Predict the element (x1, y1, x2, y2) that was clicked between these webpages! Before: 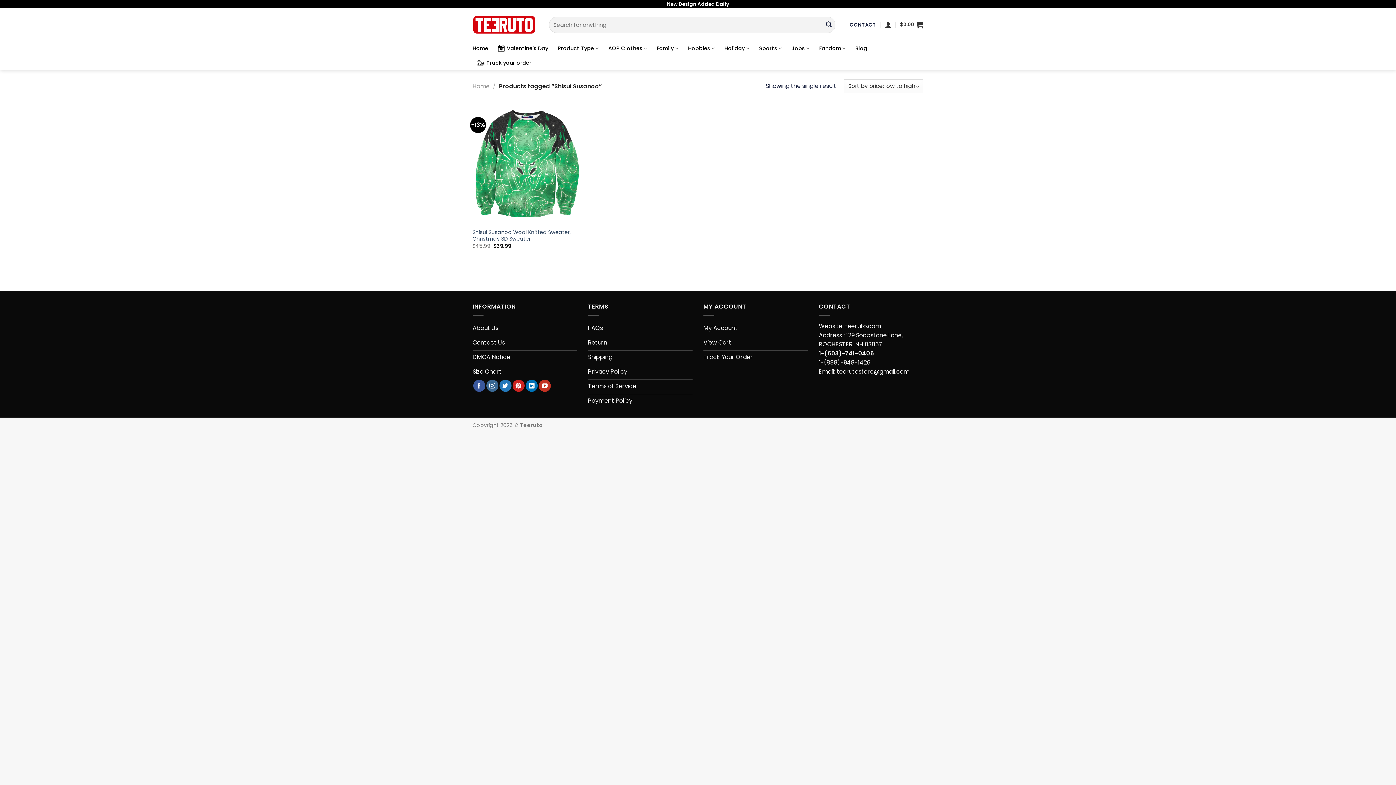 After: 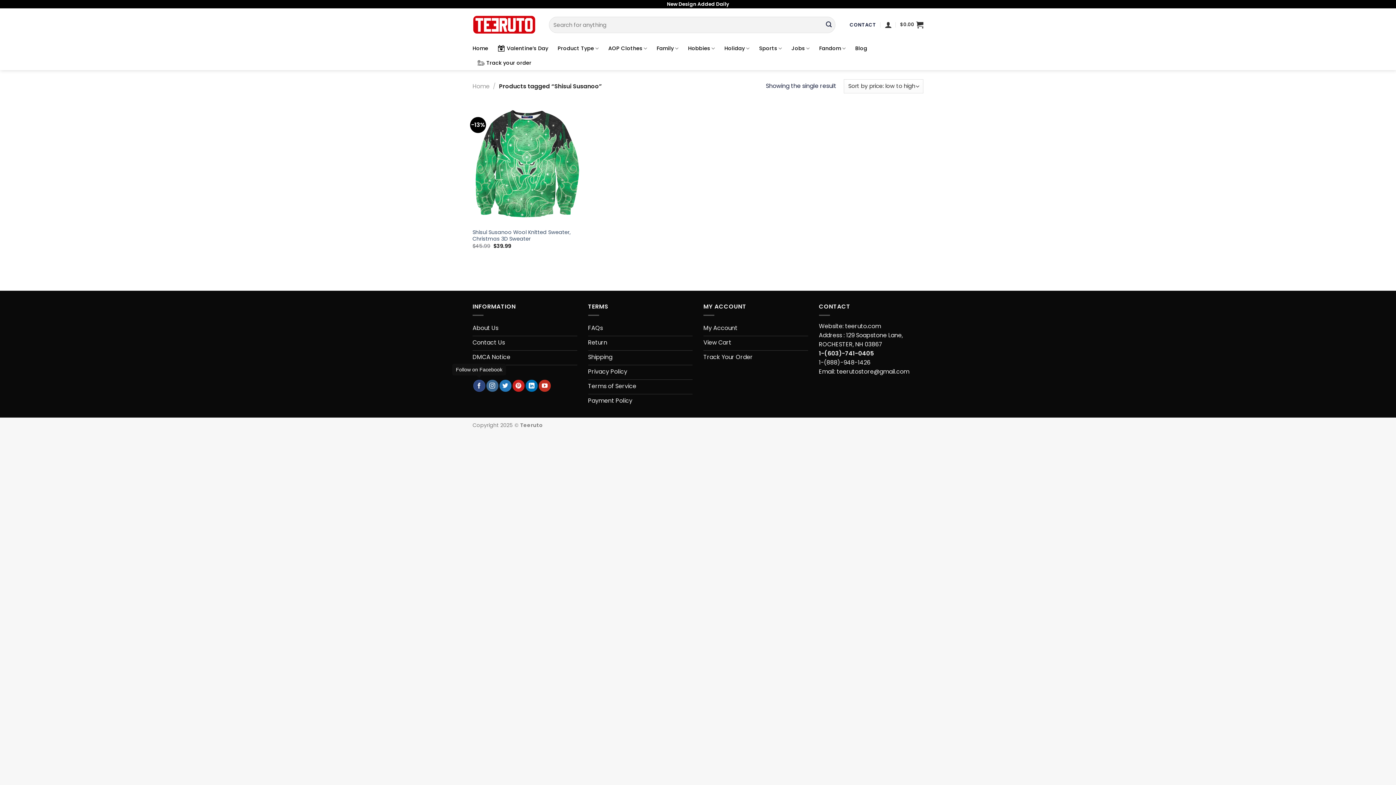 Action: bbox: (473, 380, 485, 392) label: Follow on Facebook